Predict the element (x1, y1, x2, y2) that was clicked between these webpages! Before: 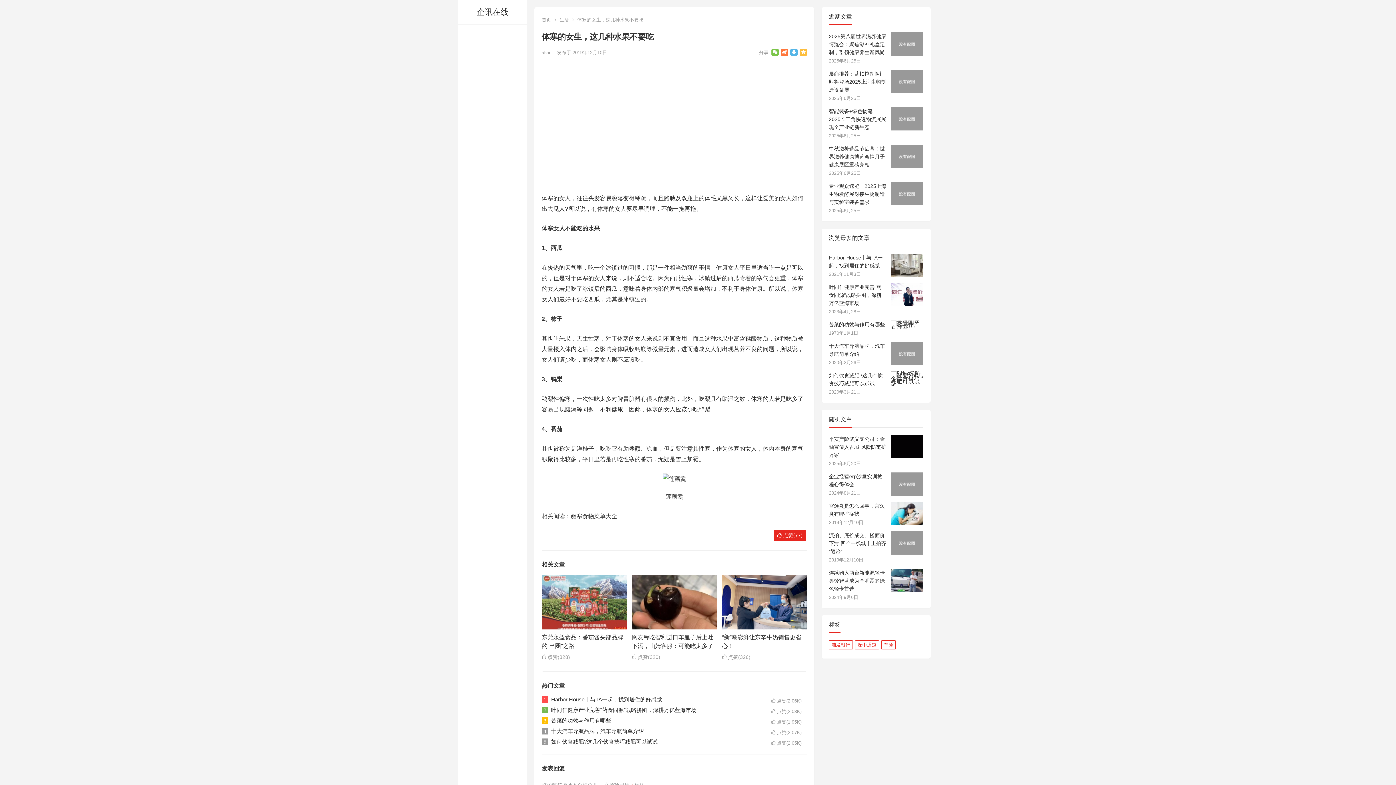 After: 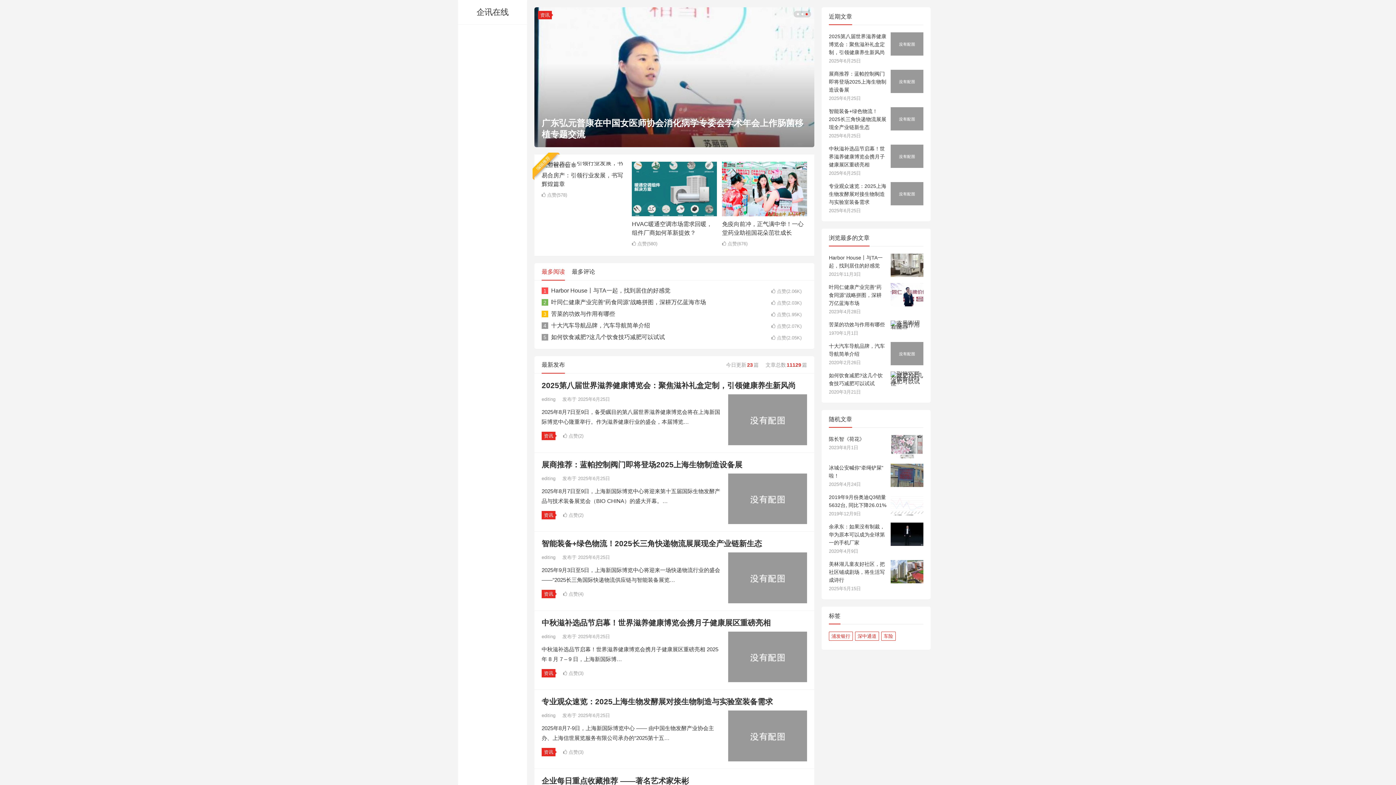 Action: label: 首页 bbox: (541, 17, 551, 22)